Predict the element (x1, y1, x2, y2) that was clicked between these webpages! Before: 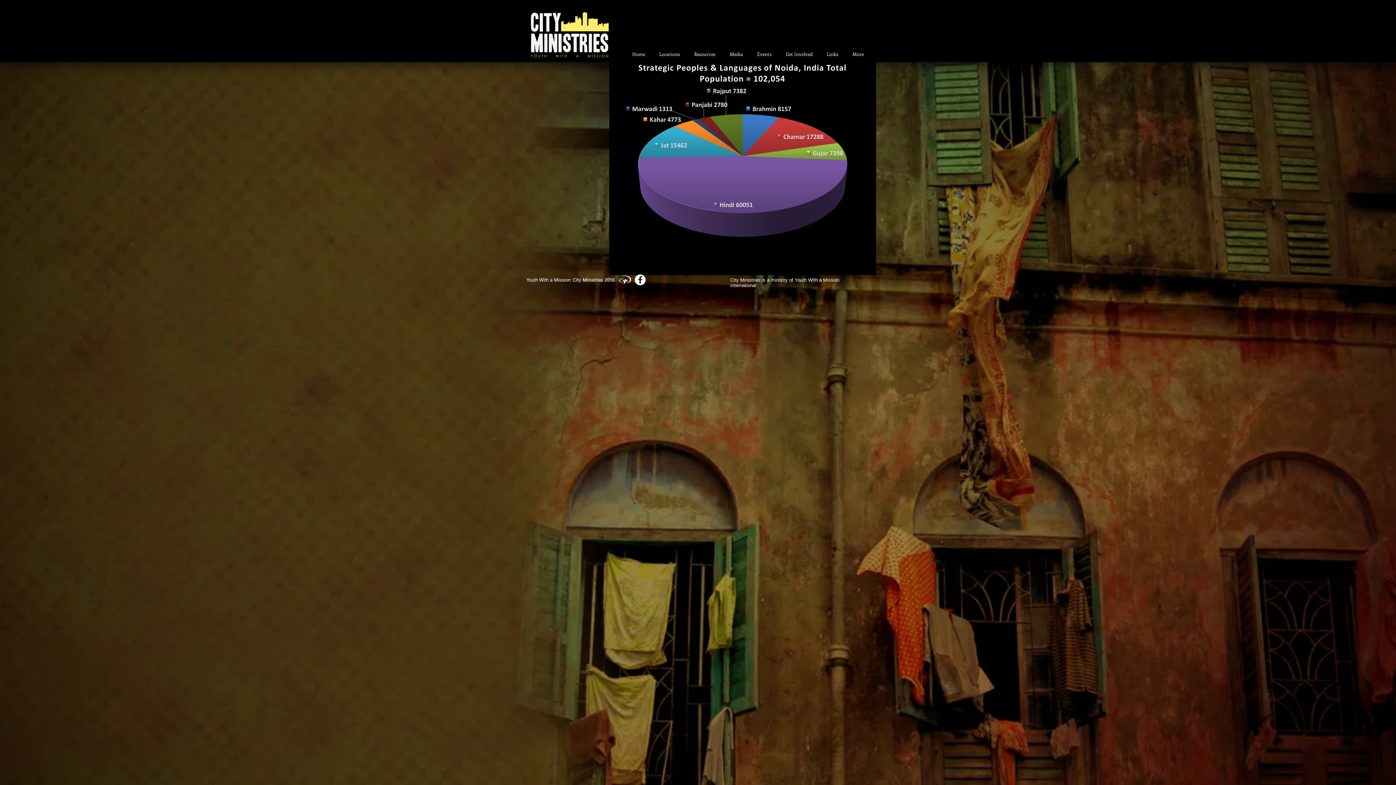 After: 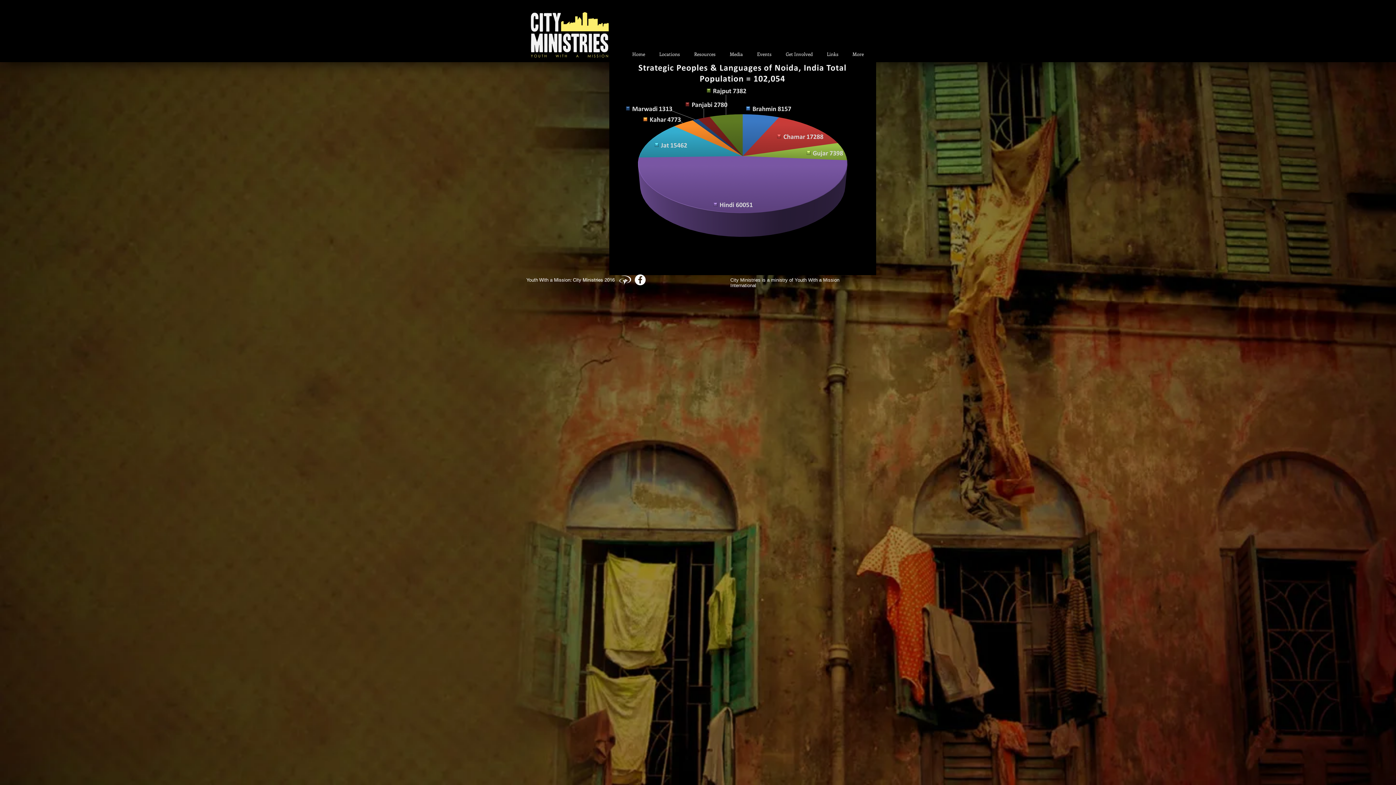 Action: bbox: (619, 275, 631, 285)